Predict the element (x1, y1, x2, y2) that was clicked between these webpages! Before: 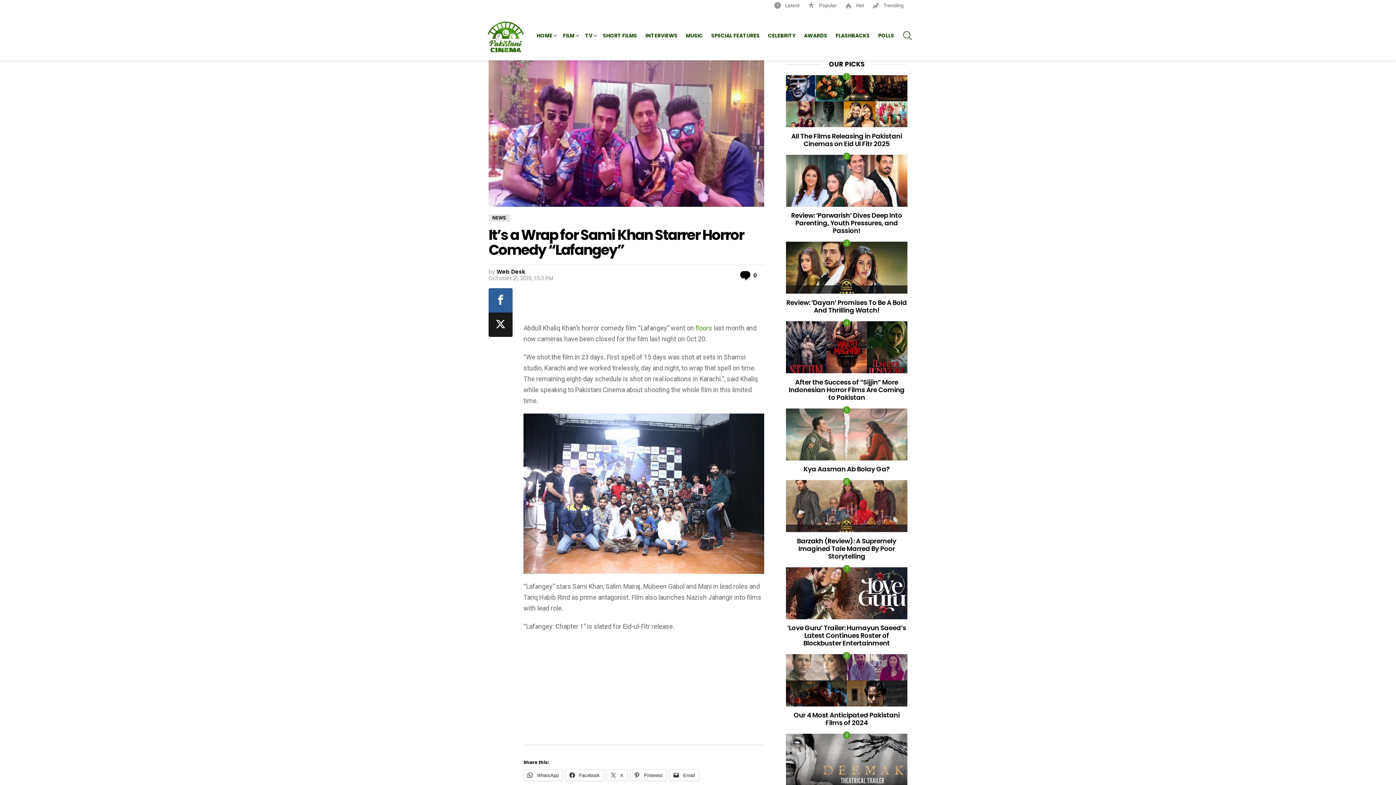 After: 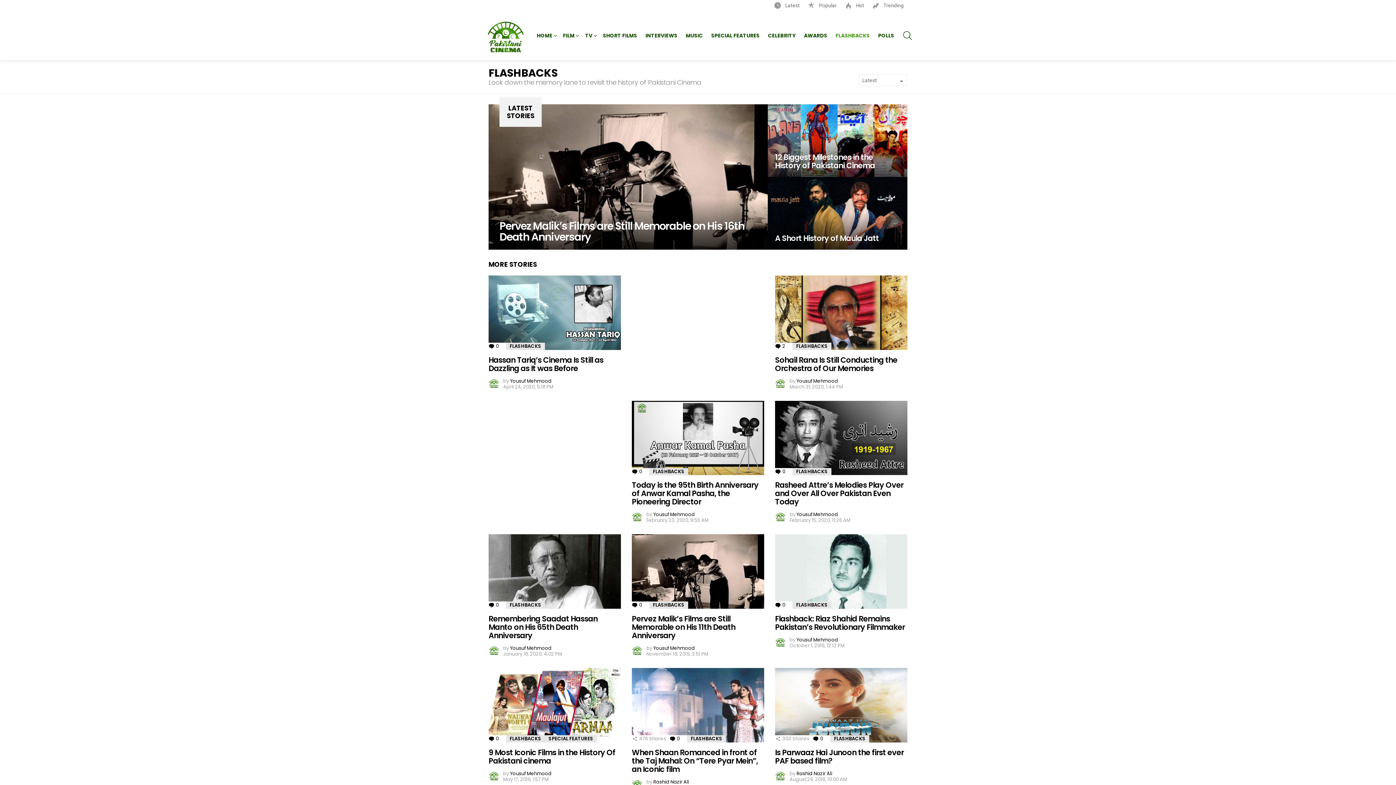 Action: bbox: (832, 30, 873, 41) label: FLASHBACKS